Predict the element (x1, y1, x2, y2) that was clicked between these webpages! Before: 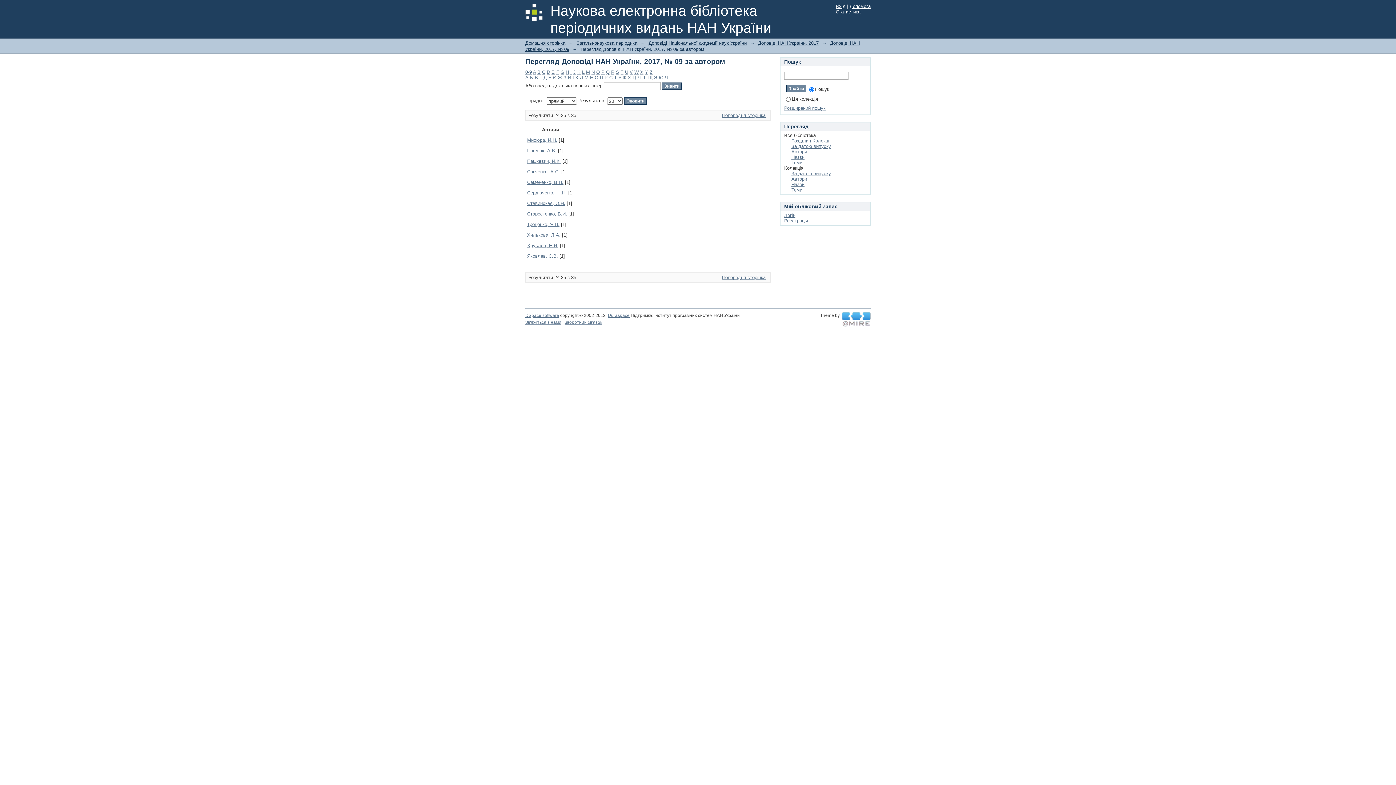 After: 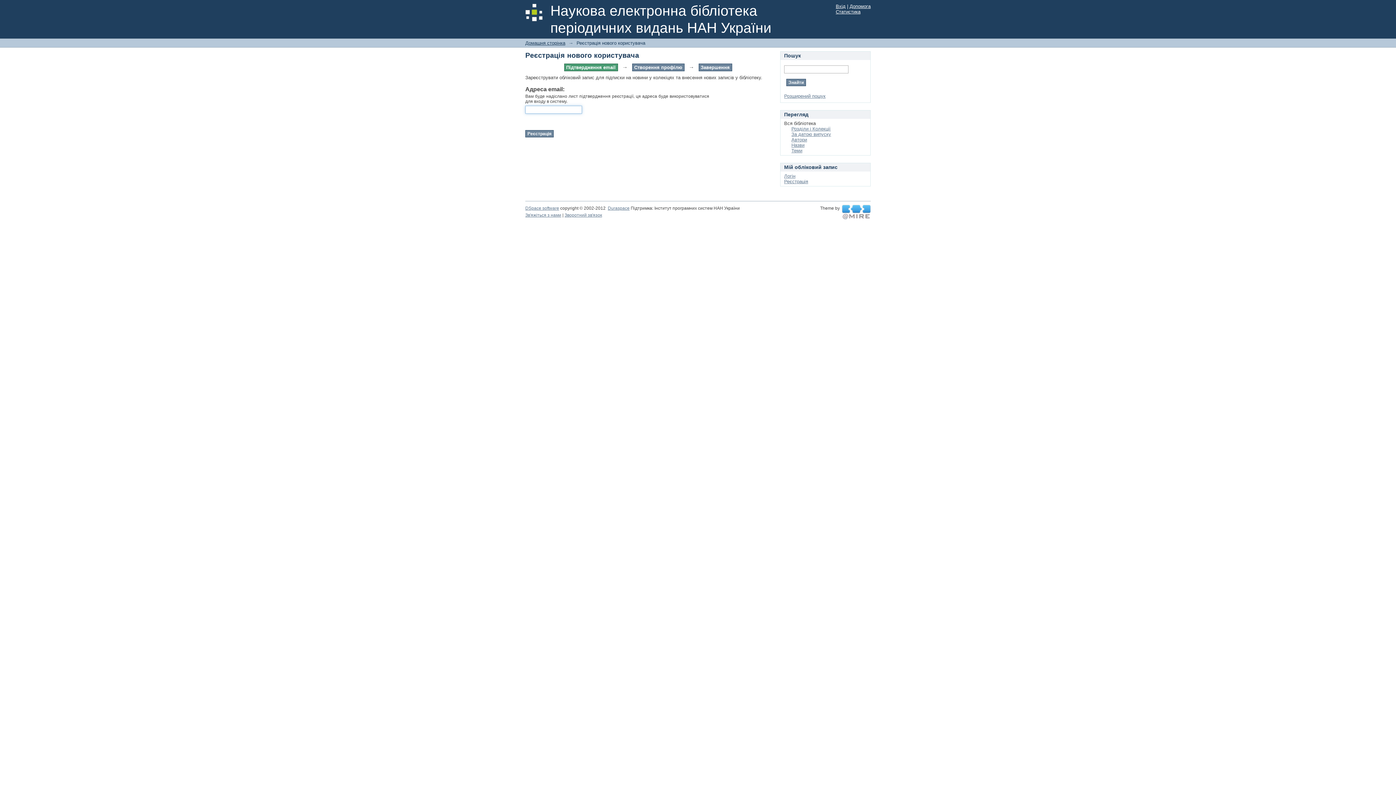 Action: label: Реєстрація bbox: (784, 218, 808, 223)